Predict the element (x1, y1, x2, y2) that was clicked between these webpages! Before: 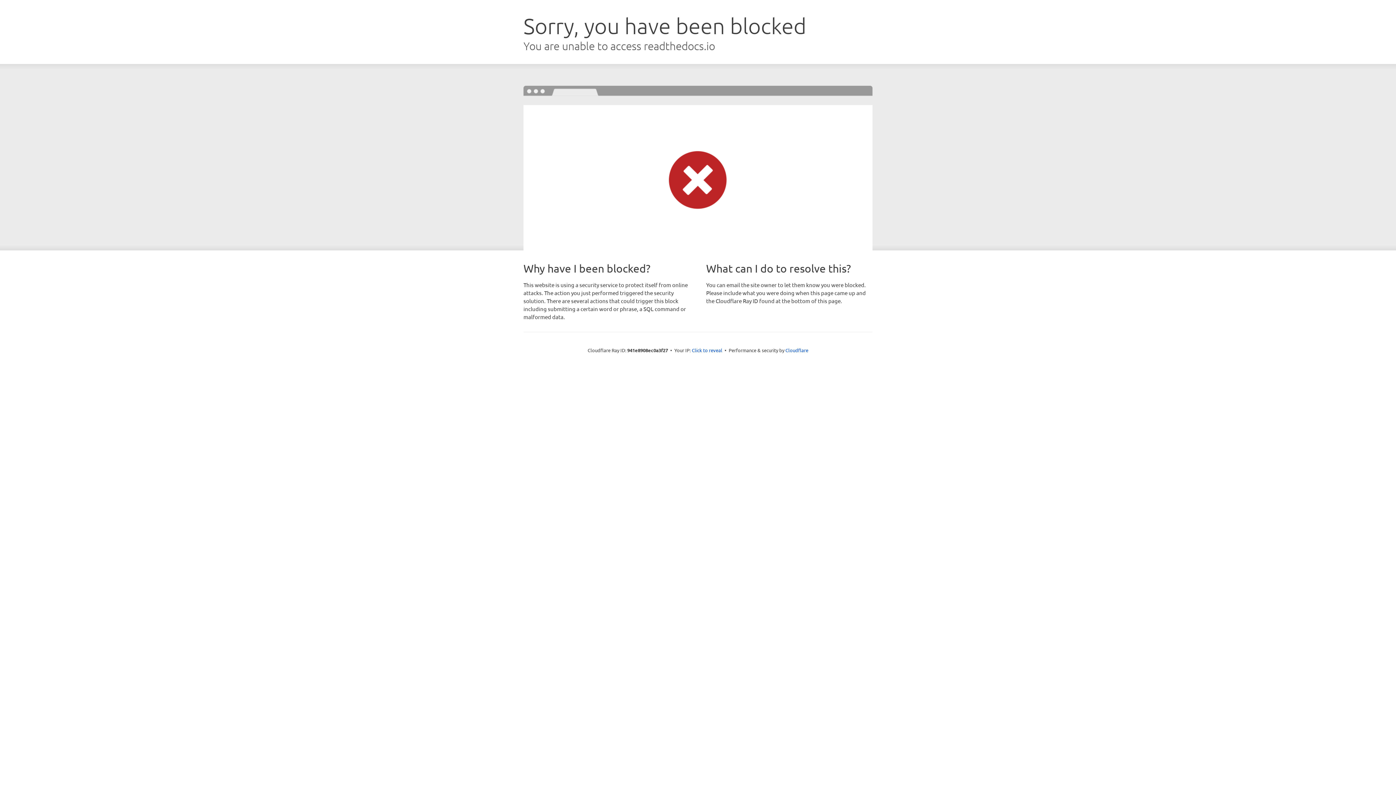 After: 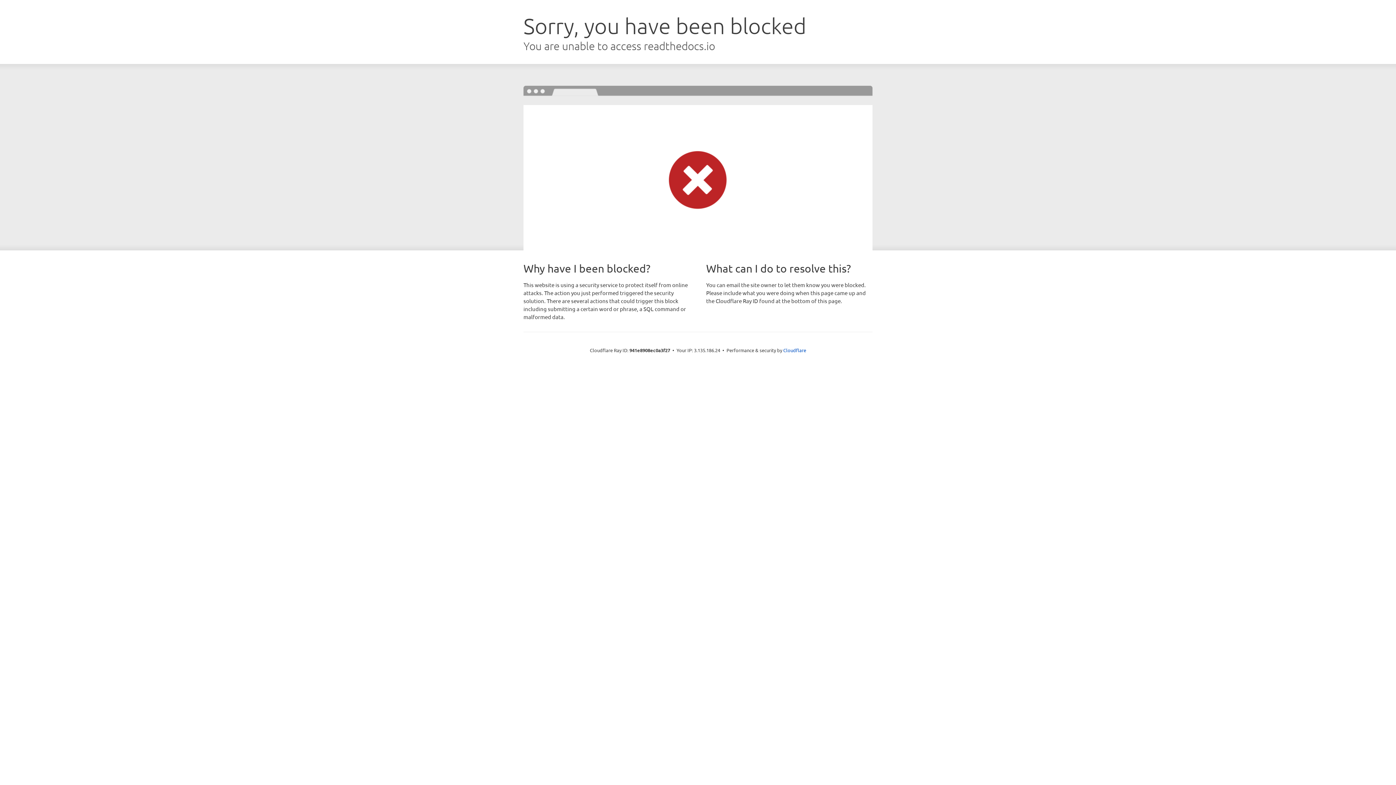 Action: label: Click to reveal bbox: (692, 346, 722, 353)